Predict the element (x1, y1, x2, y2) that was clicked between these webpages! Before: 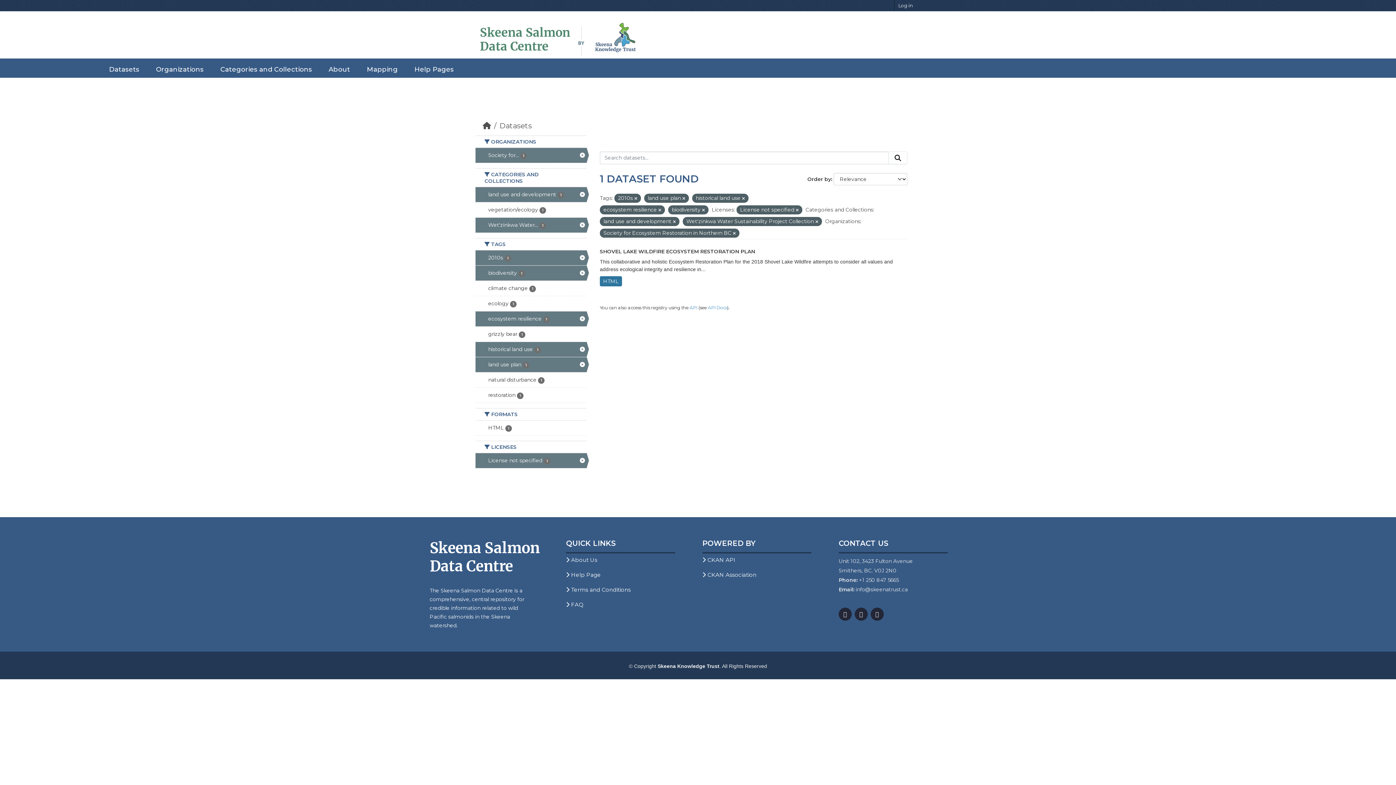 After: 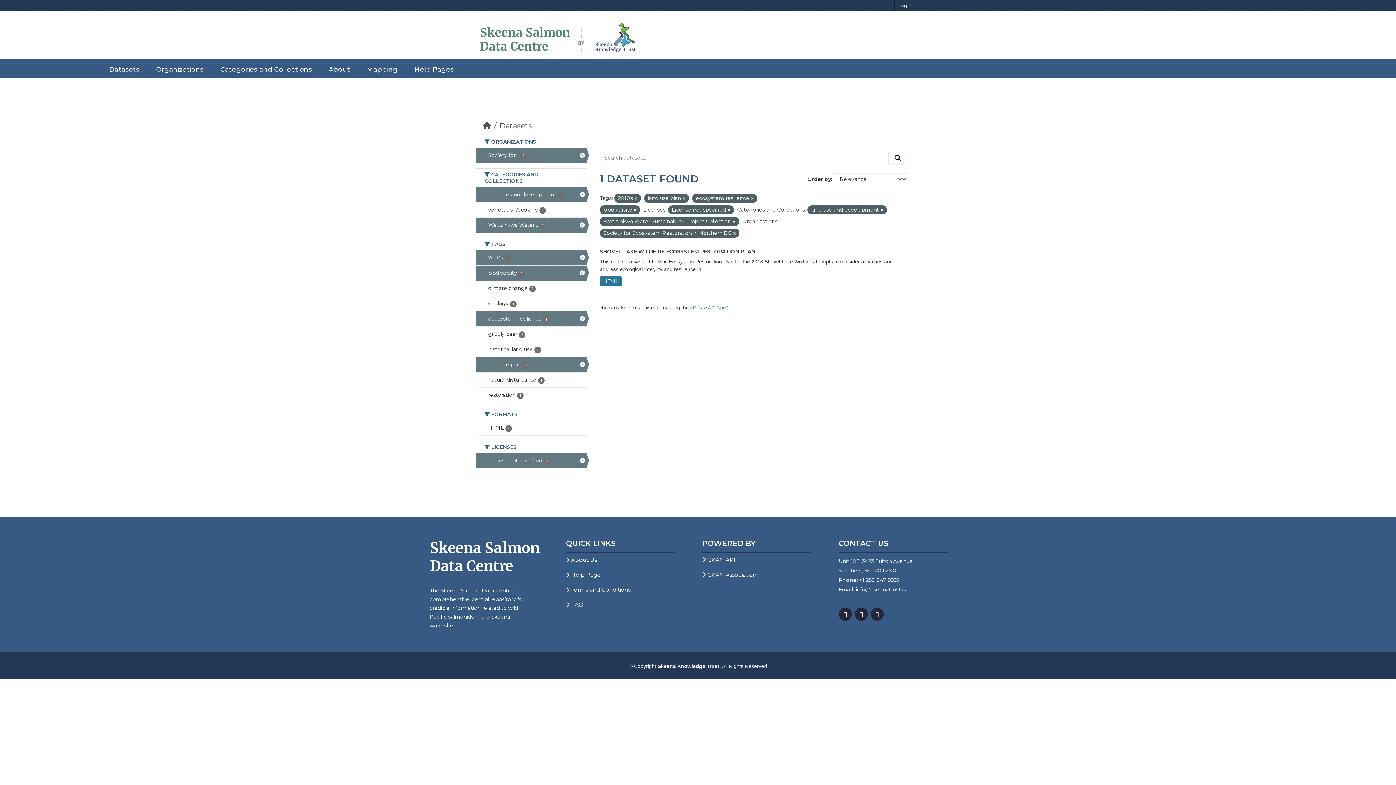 Action: bbox: (742, 196, 745, 201)